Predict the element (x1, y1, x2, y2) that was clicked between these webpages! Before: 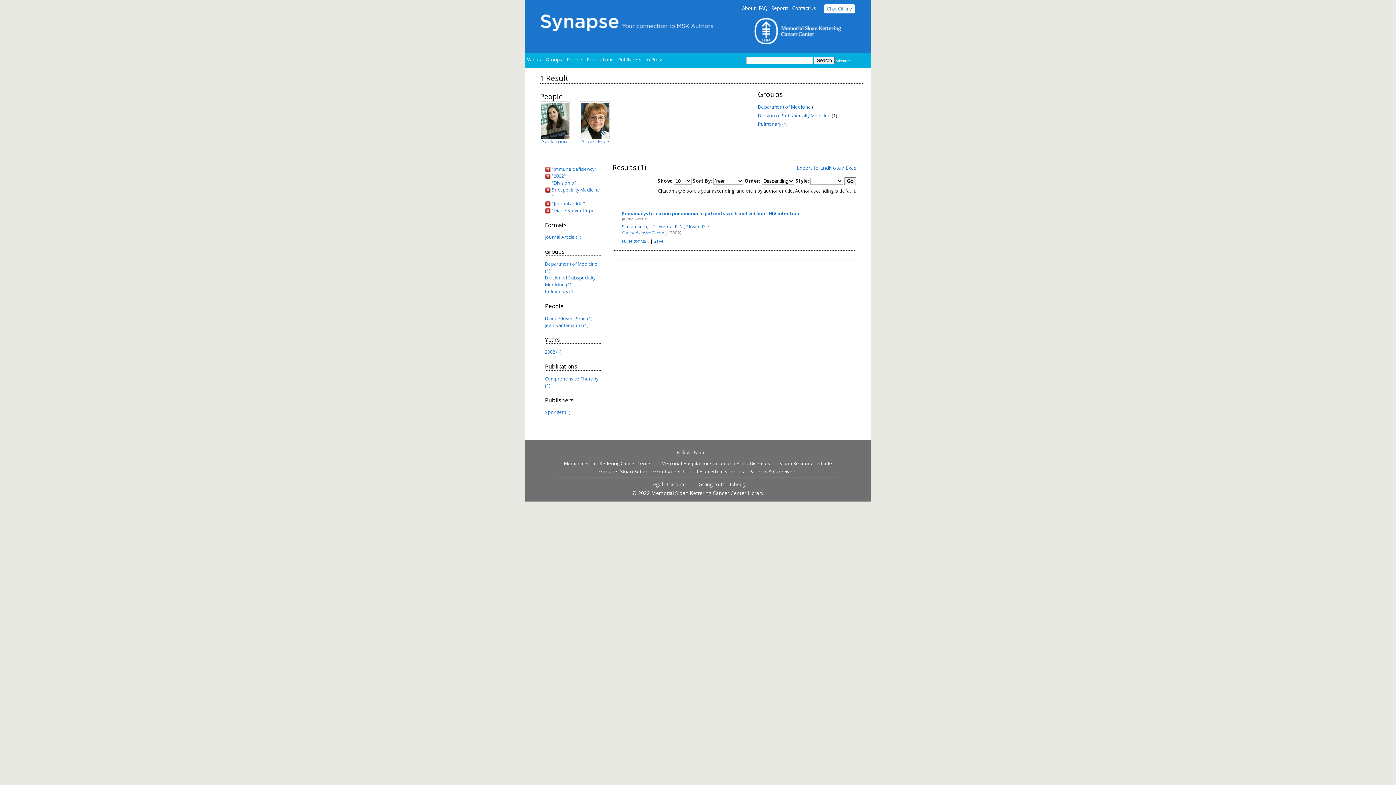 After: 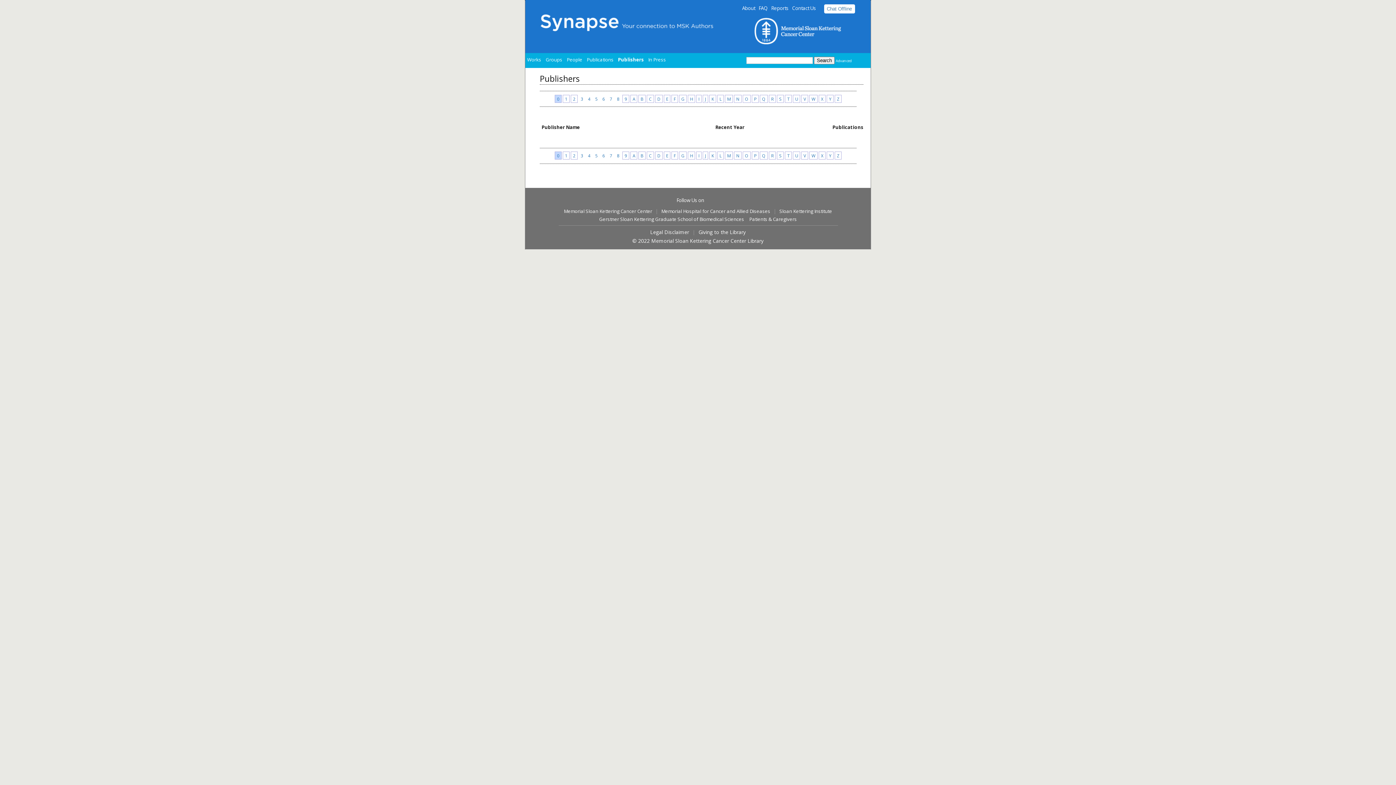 Action: bbox: (616, 54, 643, 65) label: Publishers